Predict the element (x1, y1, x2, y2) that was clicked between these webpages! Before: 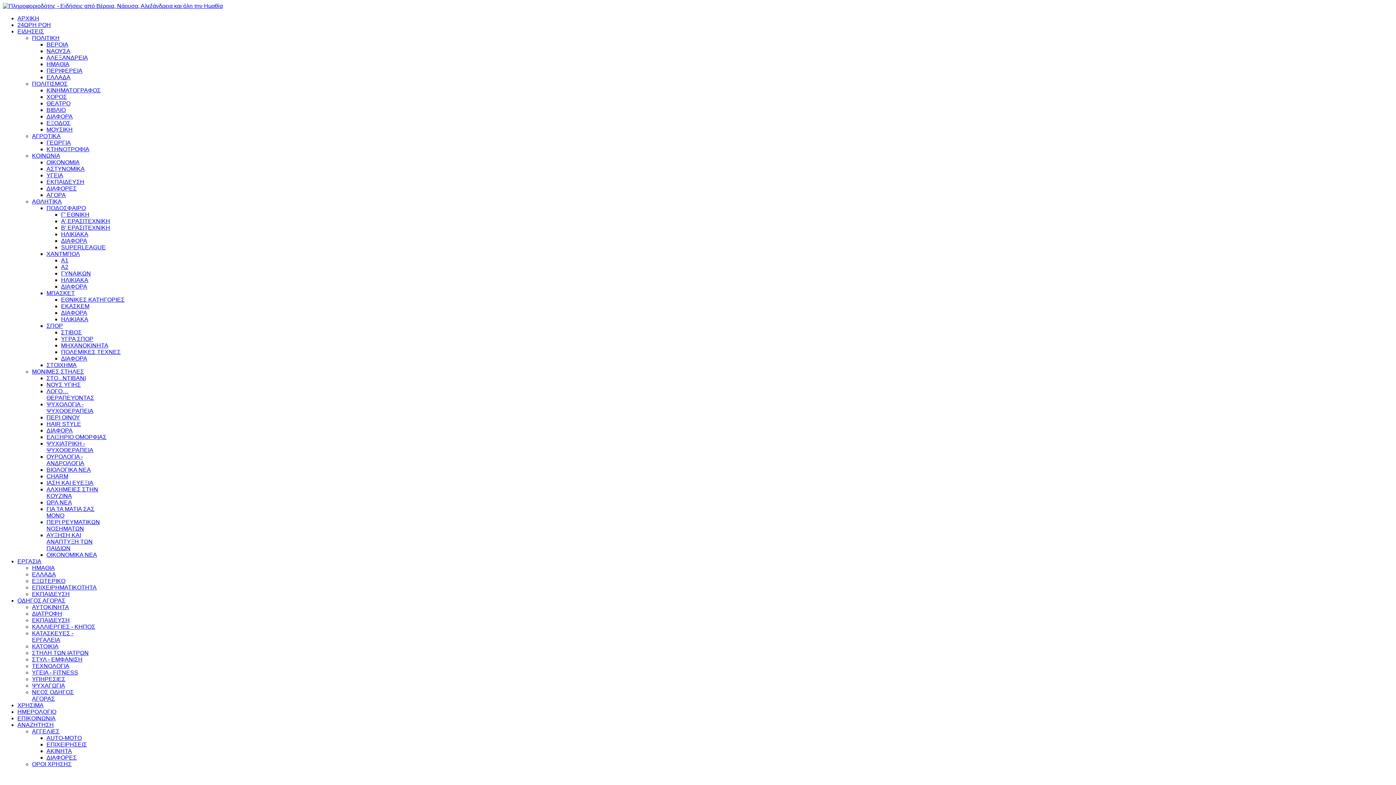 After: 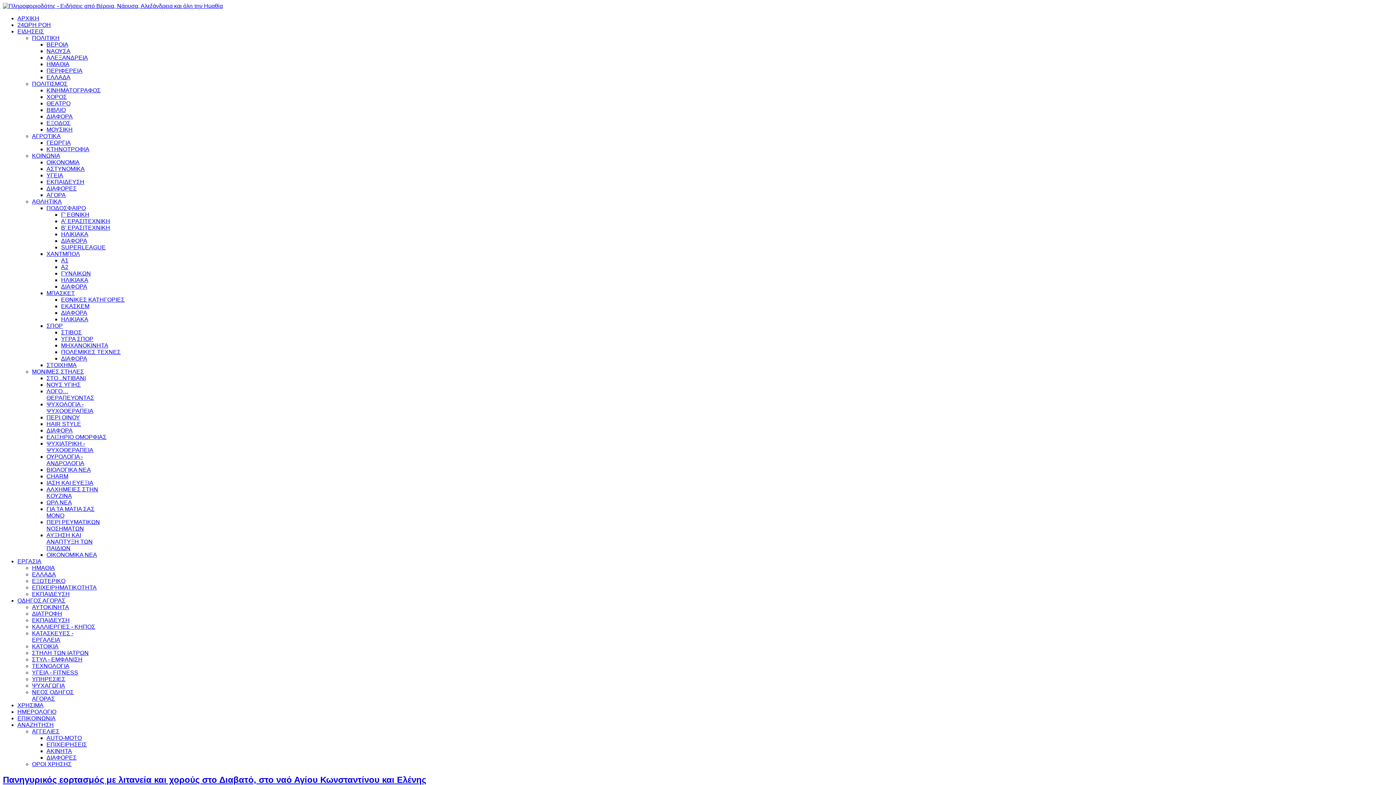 Action: label: ΚΟΙΝΩΝΙΑ bbox: (32, 152, 60, 158)